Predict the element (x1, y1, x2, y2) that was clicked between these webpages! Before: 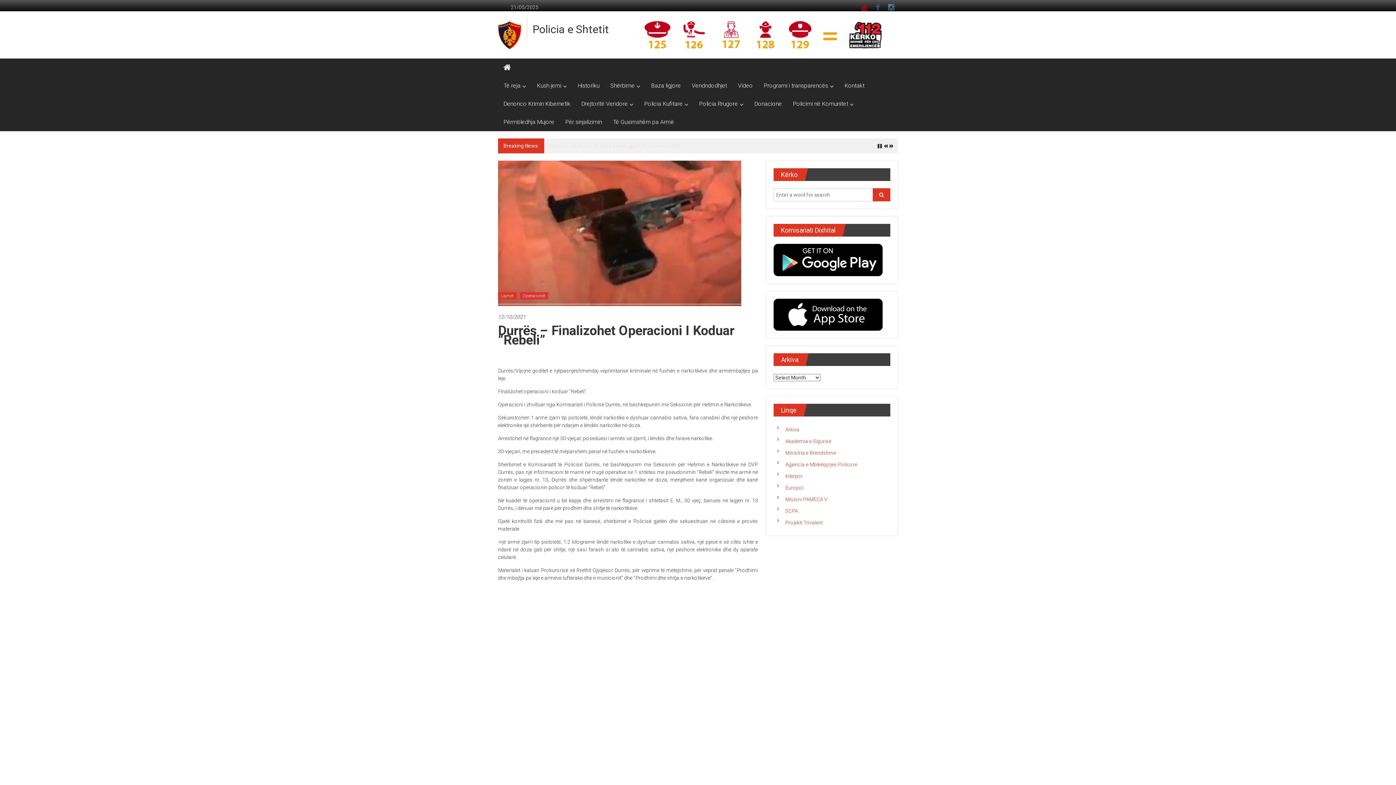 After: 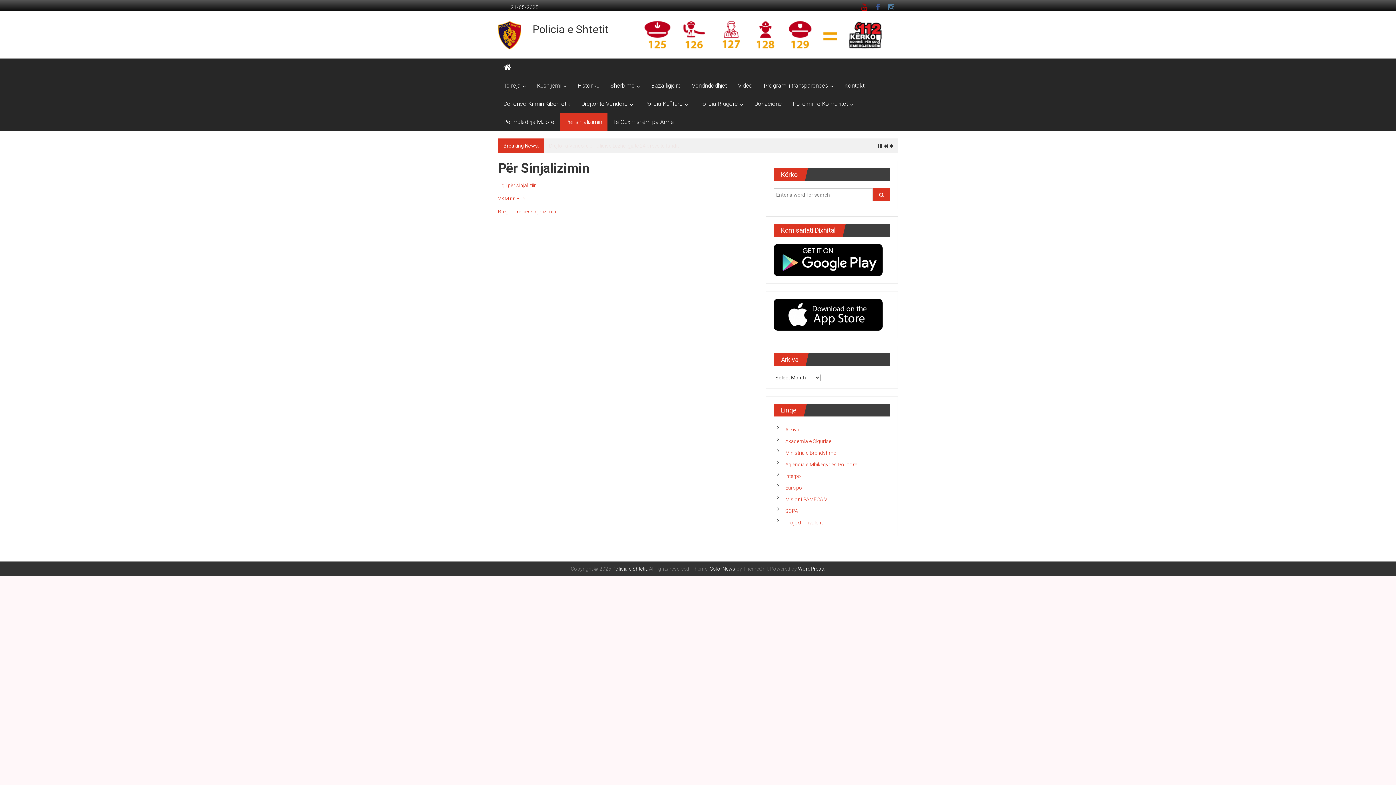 Action: label: Për sinjalizimin bbox: (565, 113, 602, 131)